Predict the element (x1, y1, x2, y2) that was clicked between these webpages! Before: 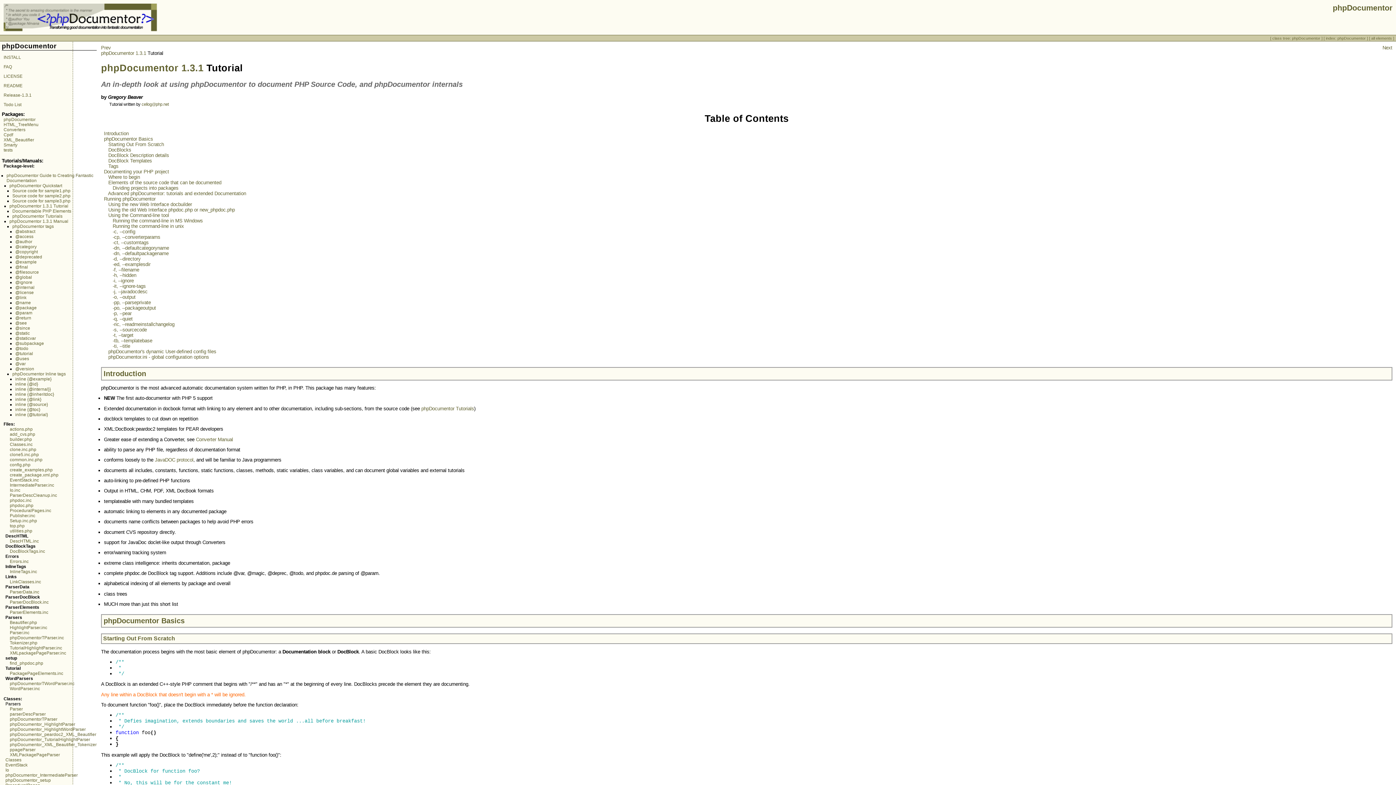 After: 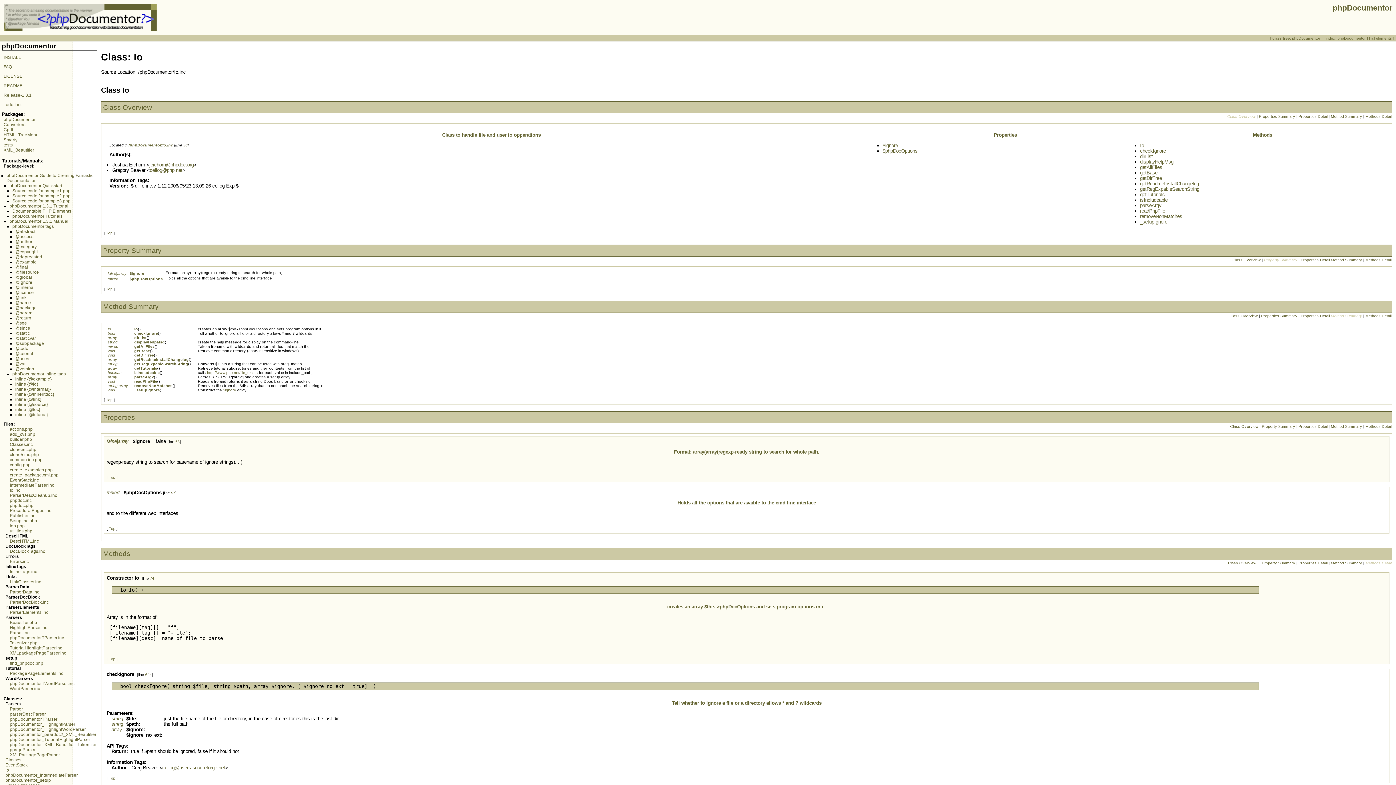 Action: bbox: (5, 768, 9, 773) label: Io